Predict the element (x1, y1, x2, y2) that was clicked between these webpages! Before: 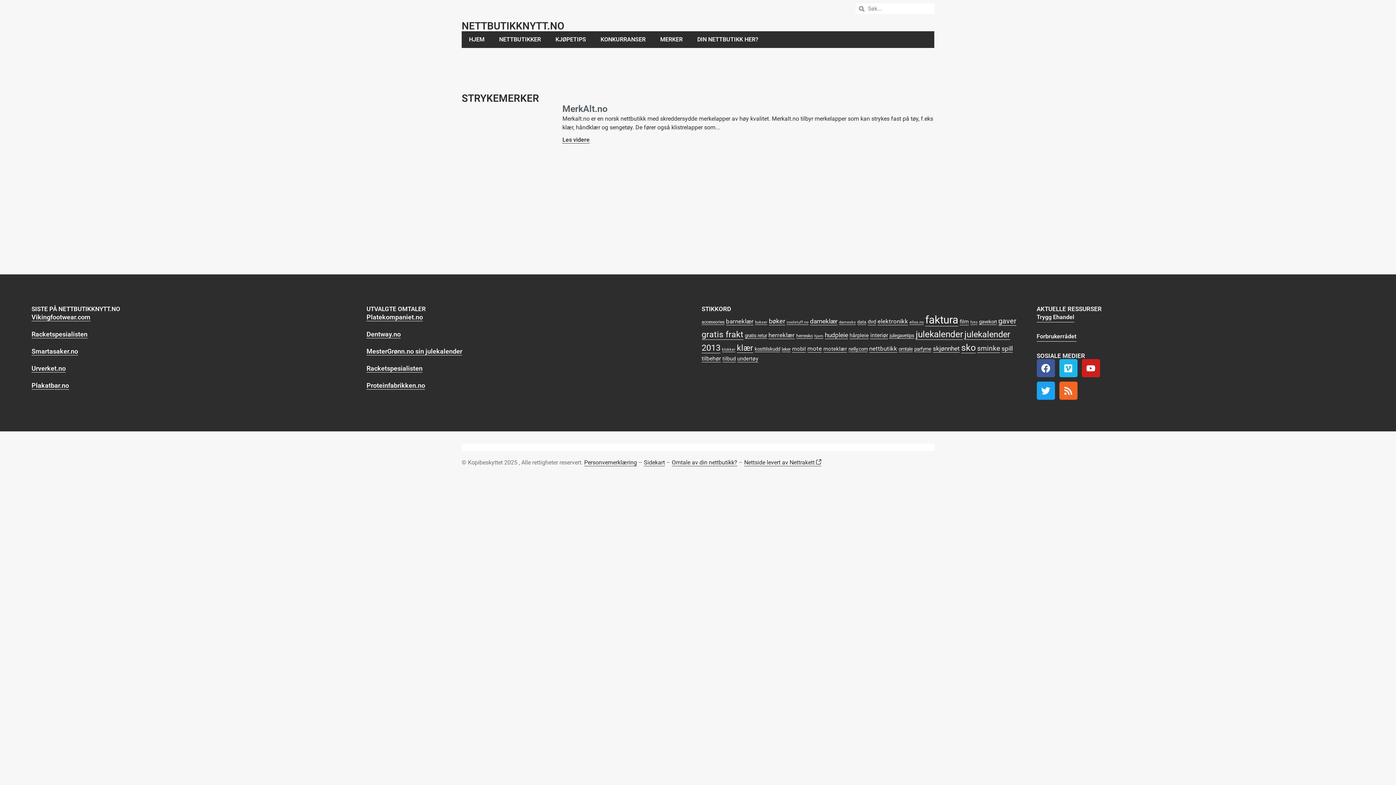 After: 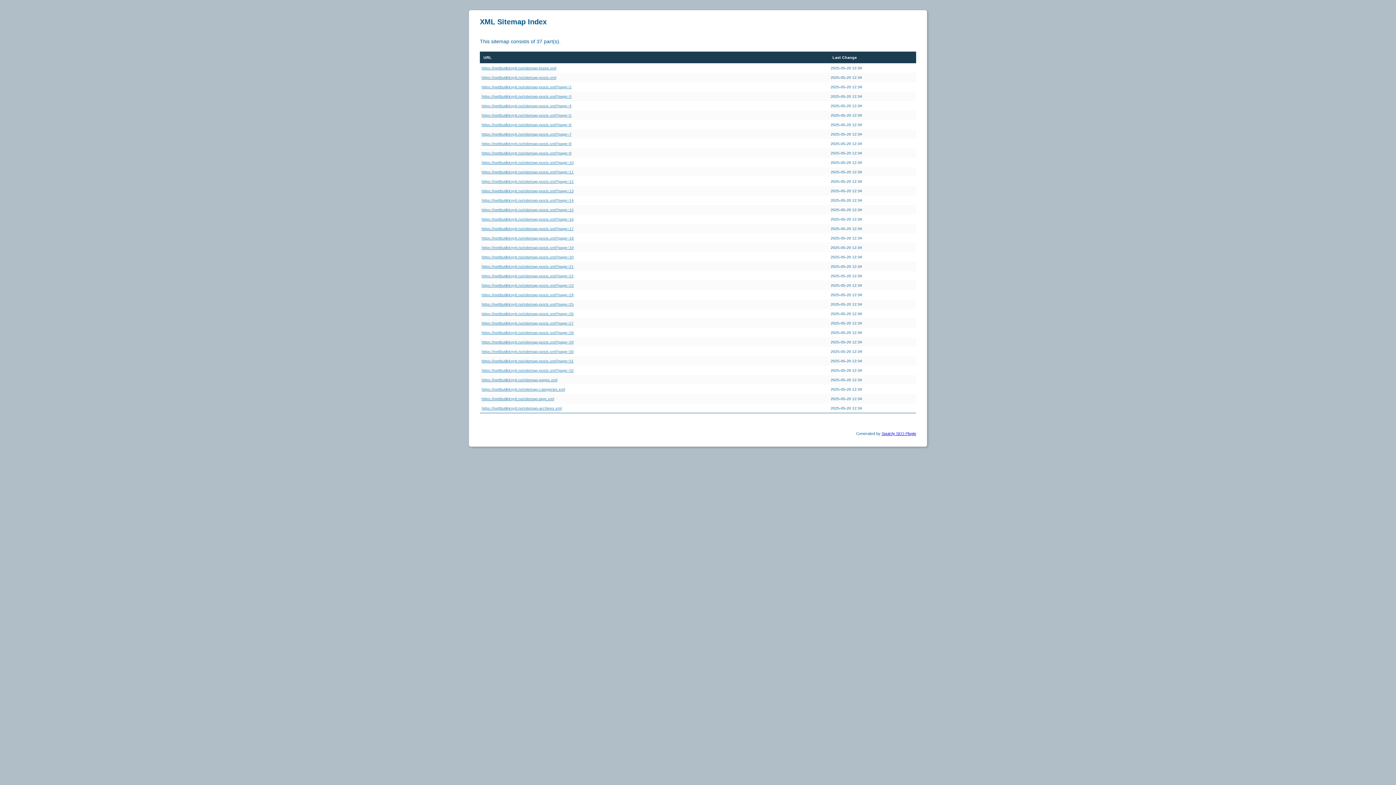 Action: bbox: (644, 459, 665, 466) label: Sidekart